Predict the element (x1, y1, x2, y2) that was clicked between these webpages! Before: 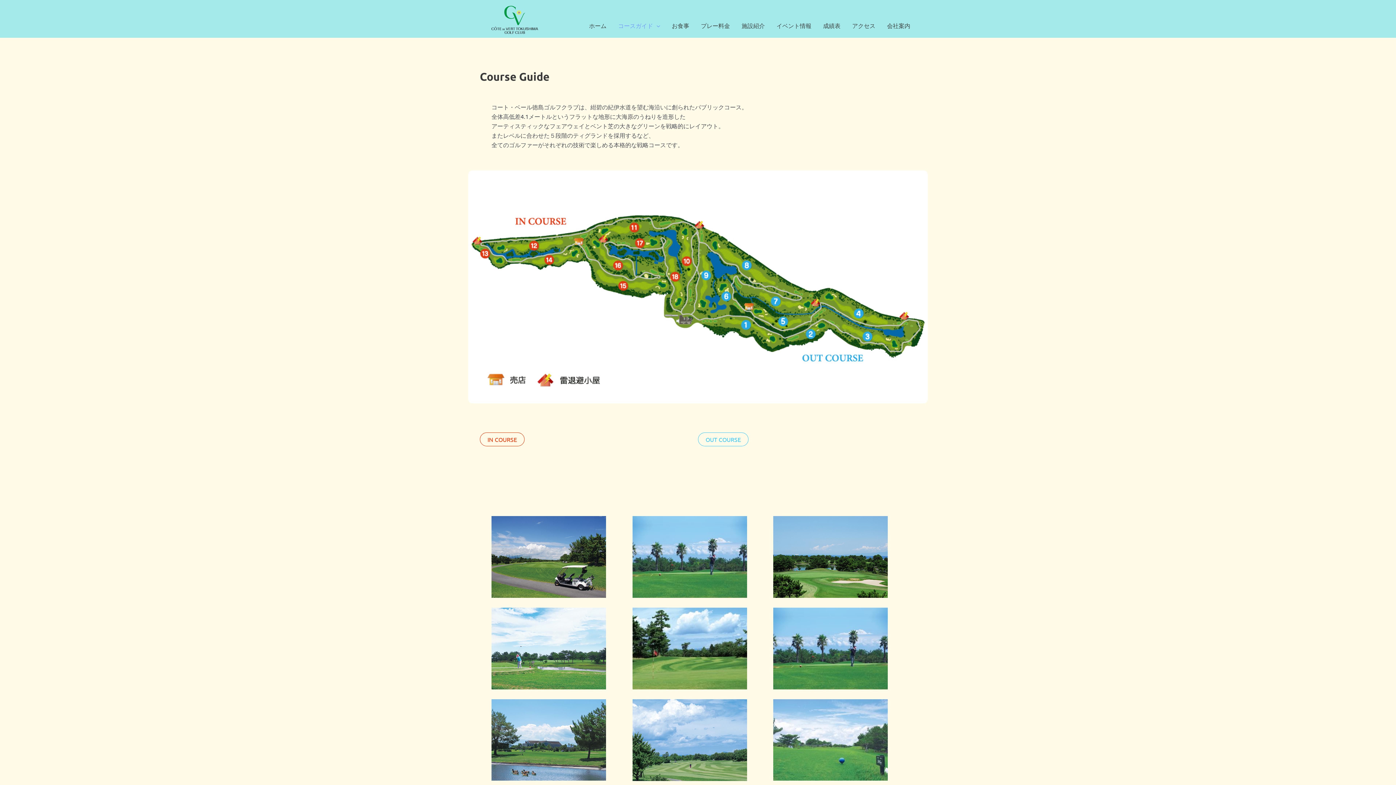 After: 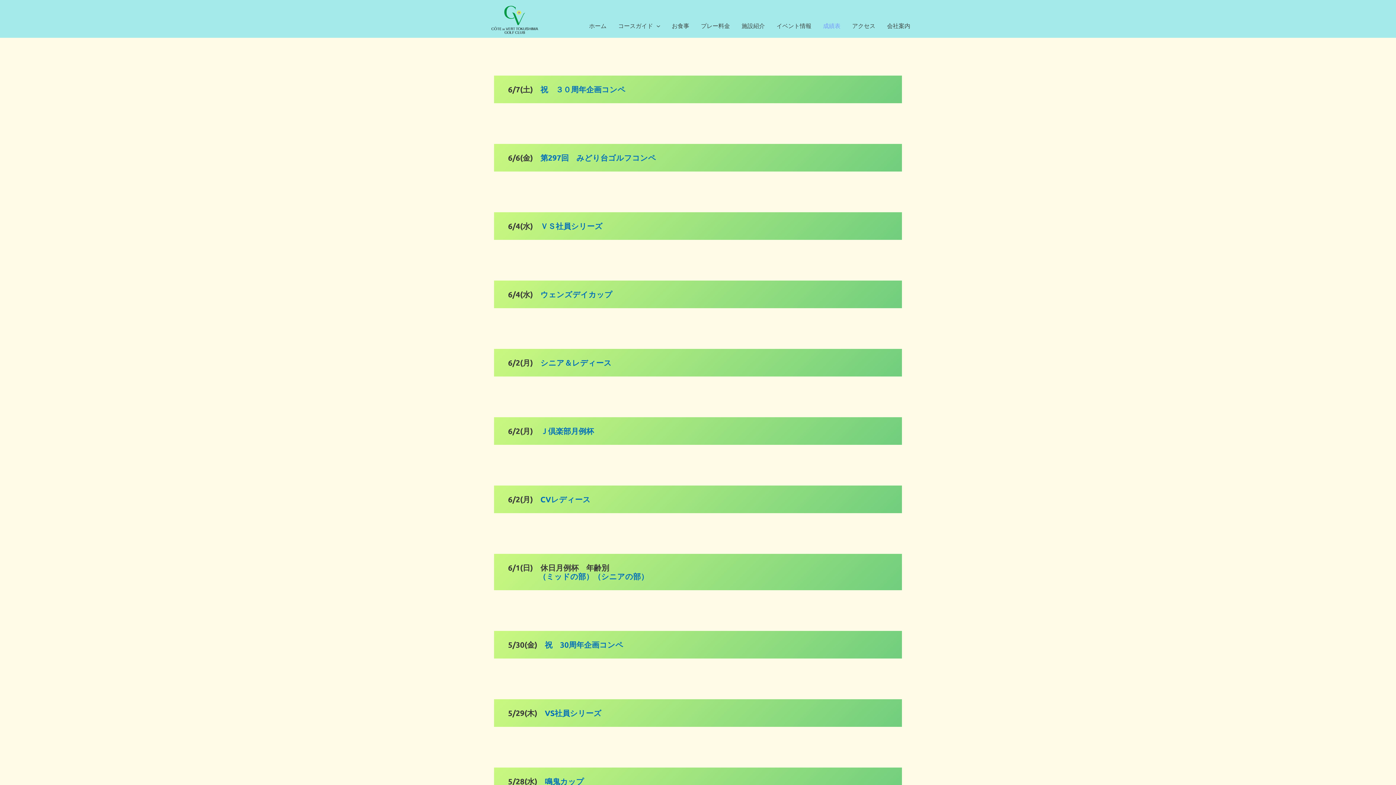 Action: label: 成績表 bbox: (817, 16, 846, 34)